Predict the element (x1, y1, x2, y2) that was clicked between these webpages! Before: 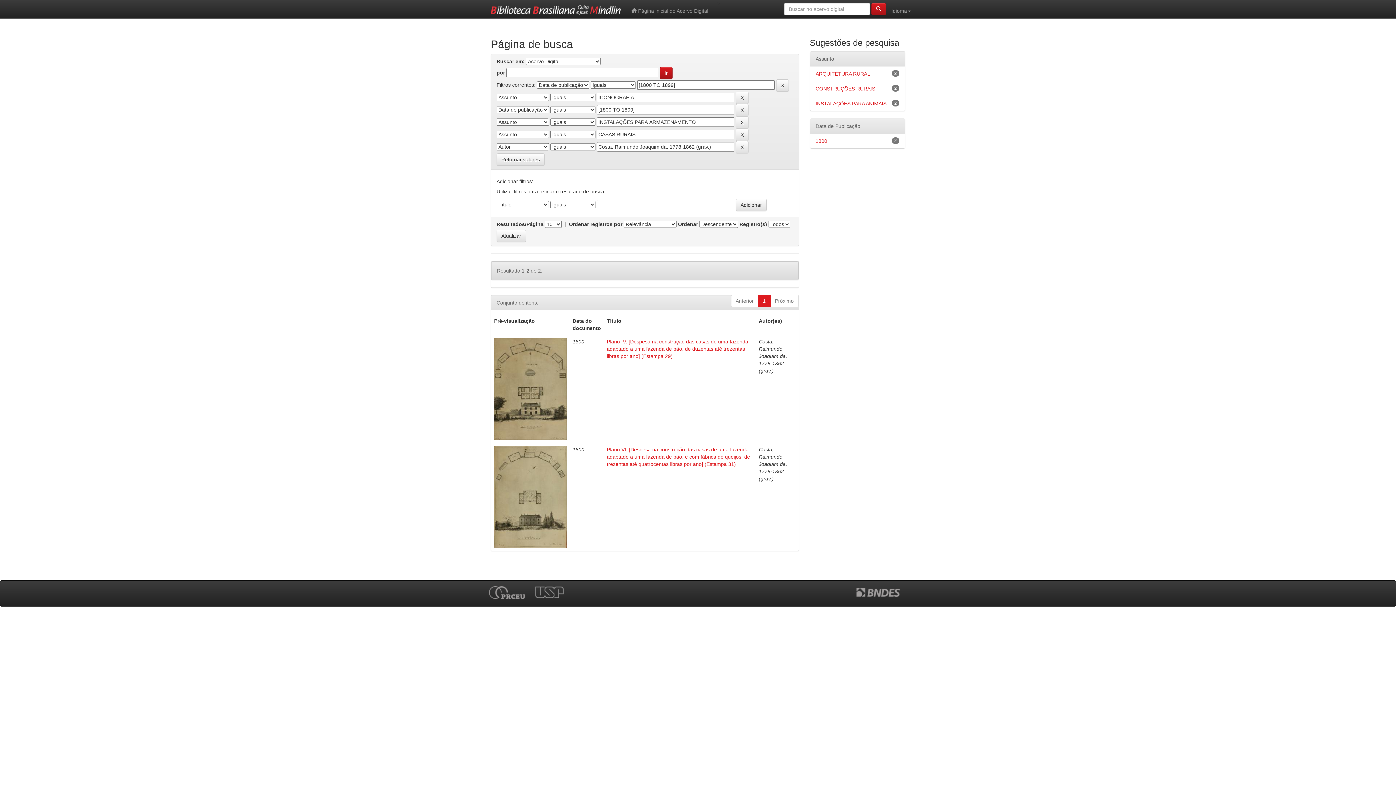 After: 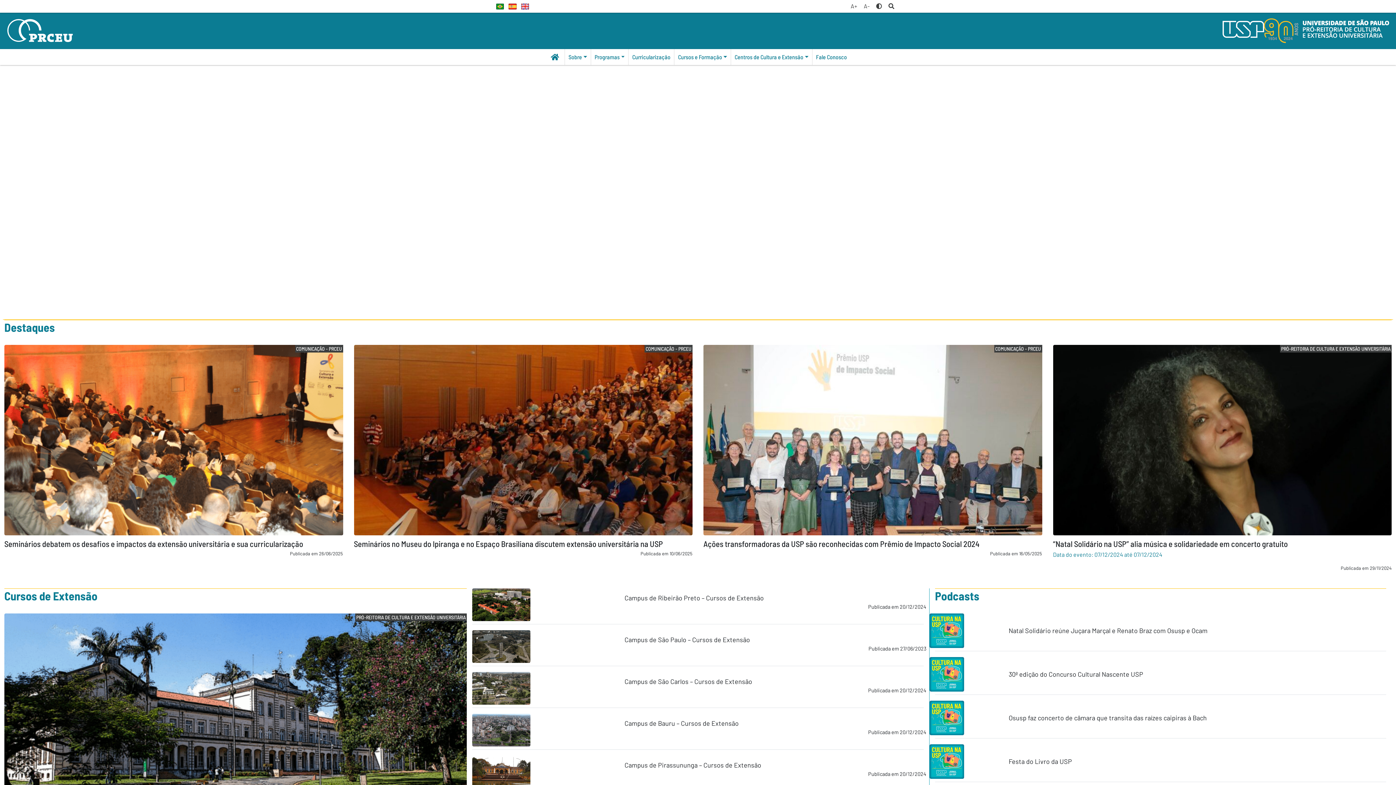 Action: bbox: (489, 588, 532, 594)